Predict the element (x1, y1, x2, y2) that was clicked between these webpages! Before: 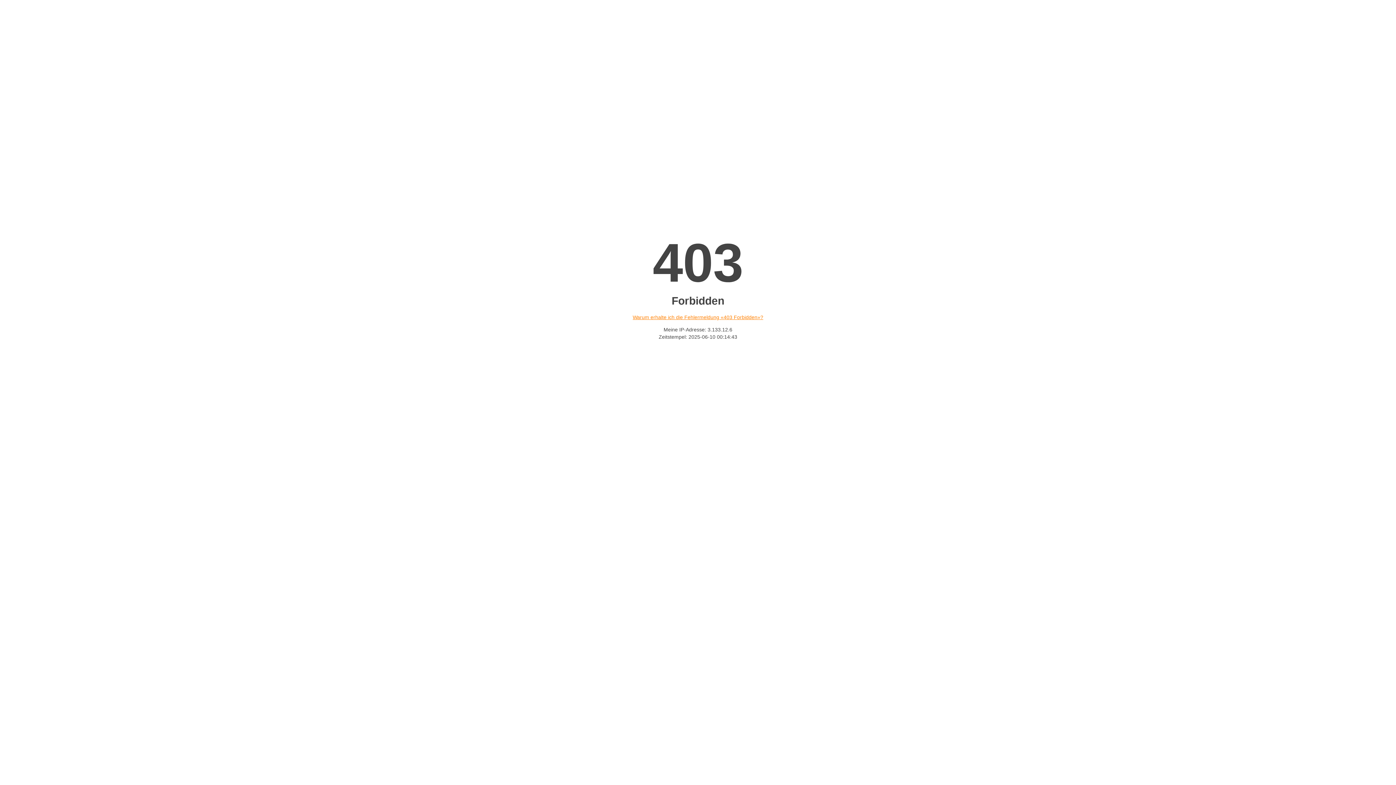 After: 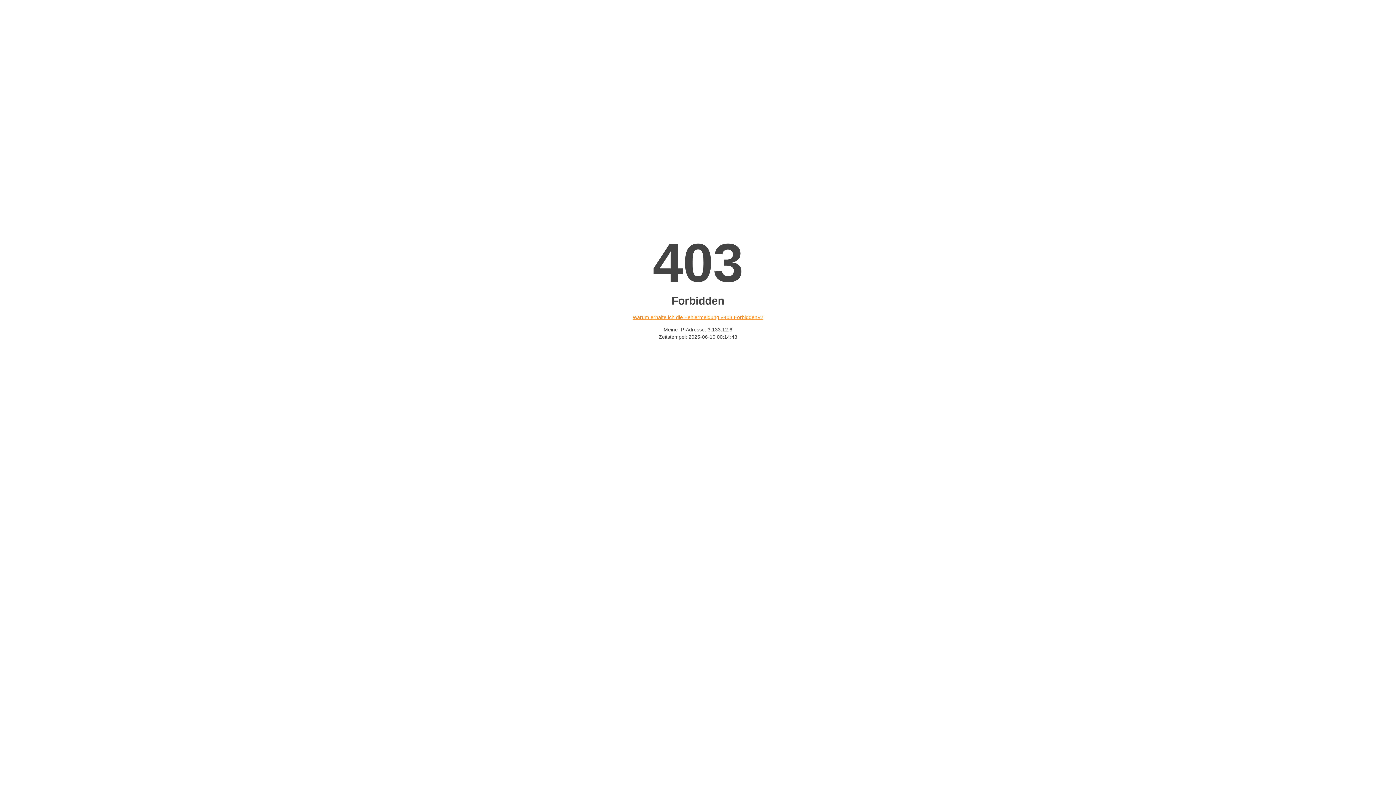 Action: label: Warum erhalte ich die Fehlermeldung «403 Forbidden»? bbox: (632, 314, 763, 320)